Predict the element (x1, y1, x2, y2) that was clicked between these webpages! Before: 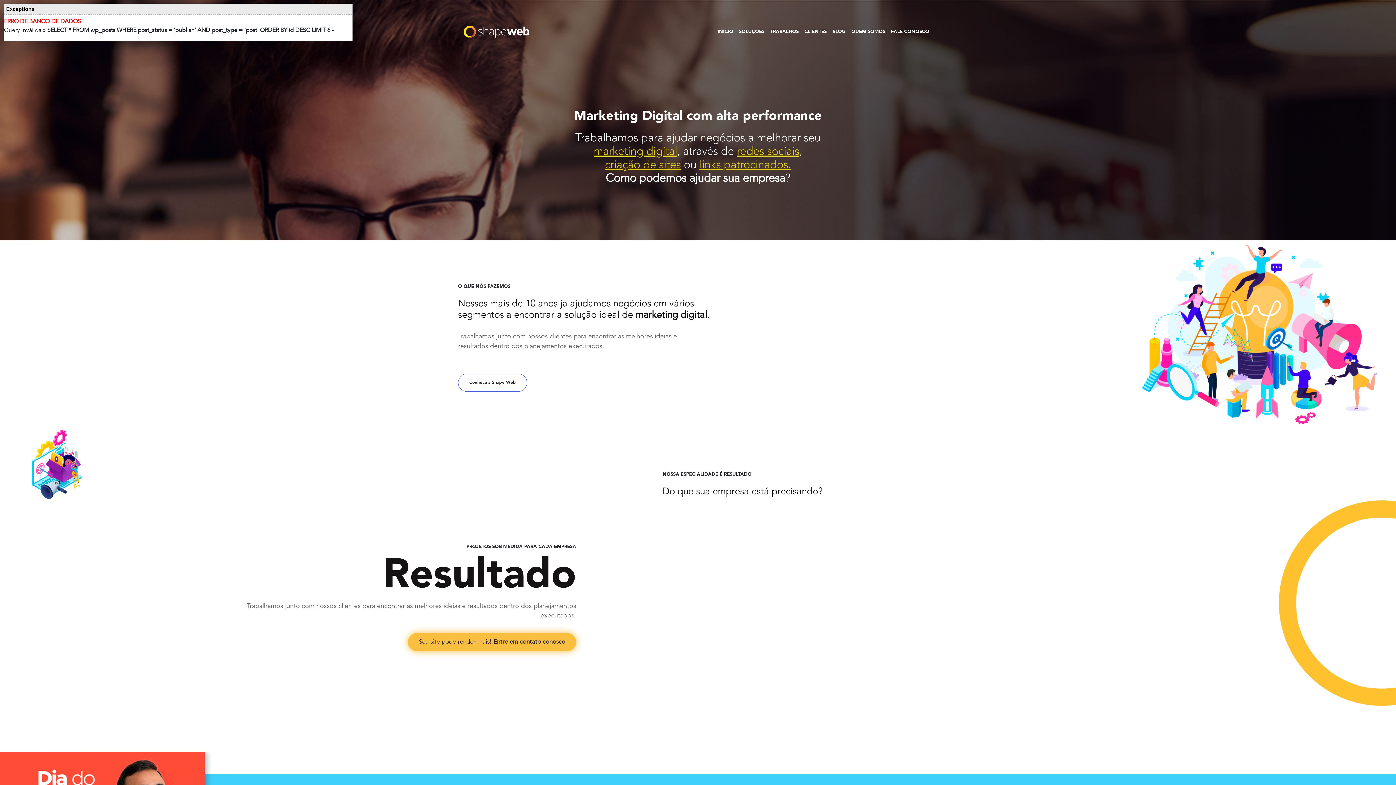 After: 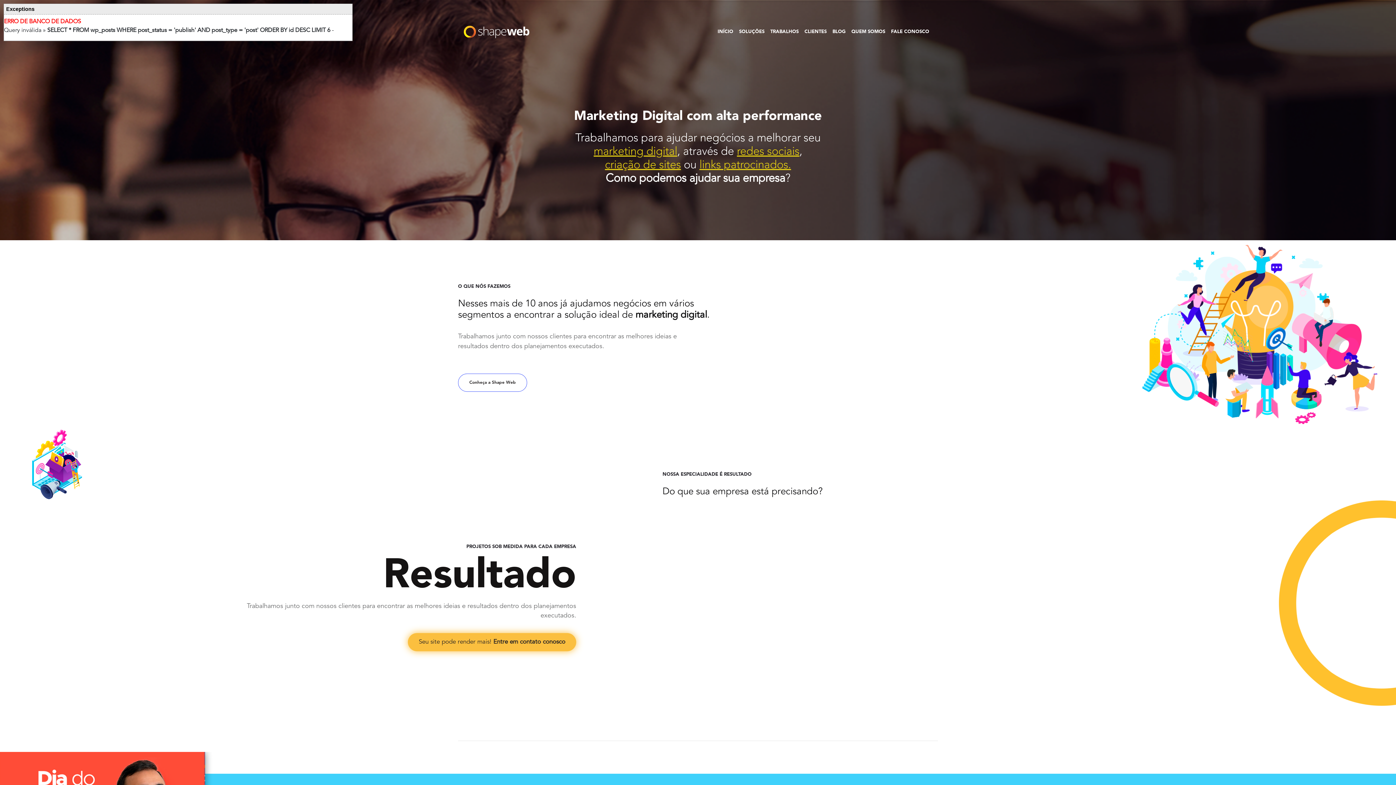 Action: label: Conheça a Shape Web bbox: (458, 373, 527, 392)